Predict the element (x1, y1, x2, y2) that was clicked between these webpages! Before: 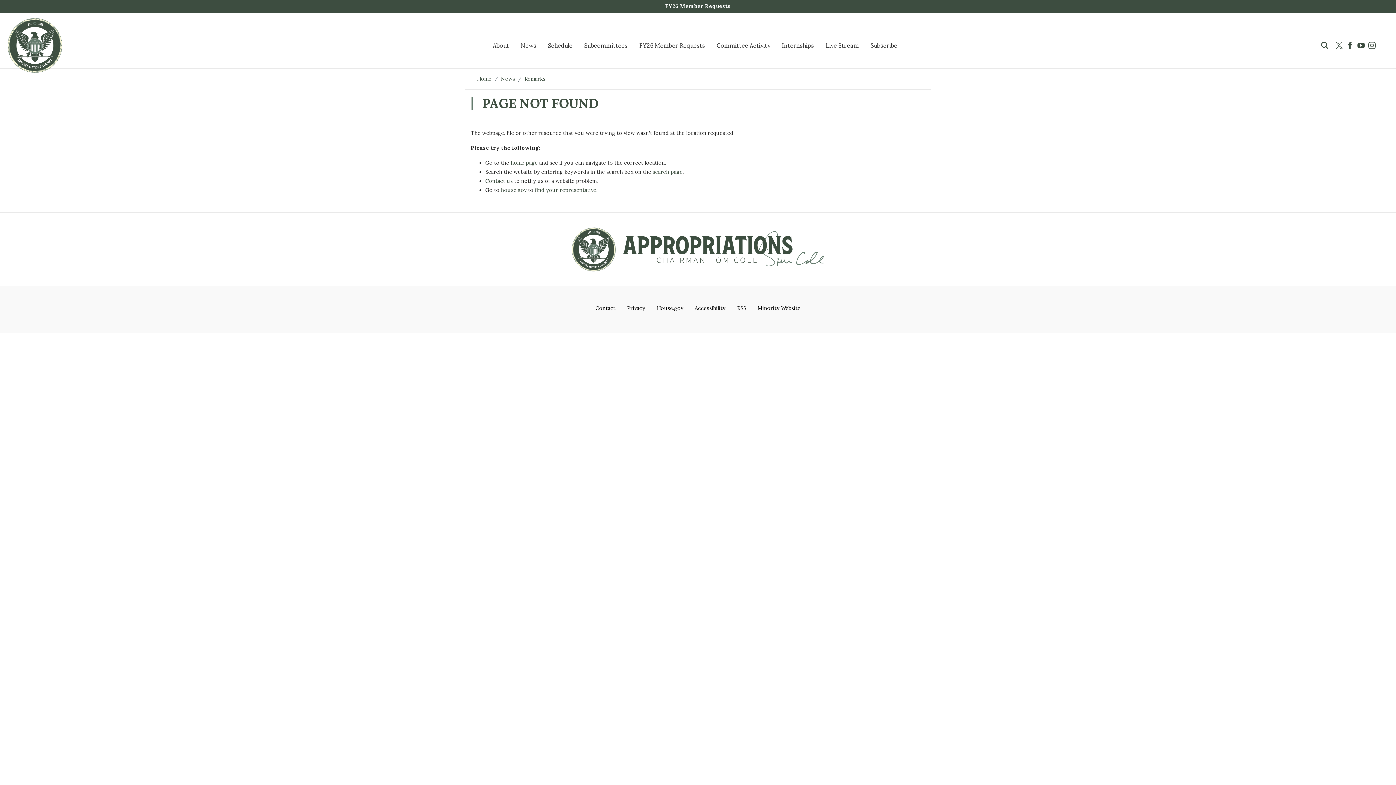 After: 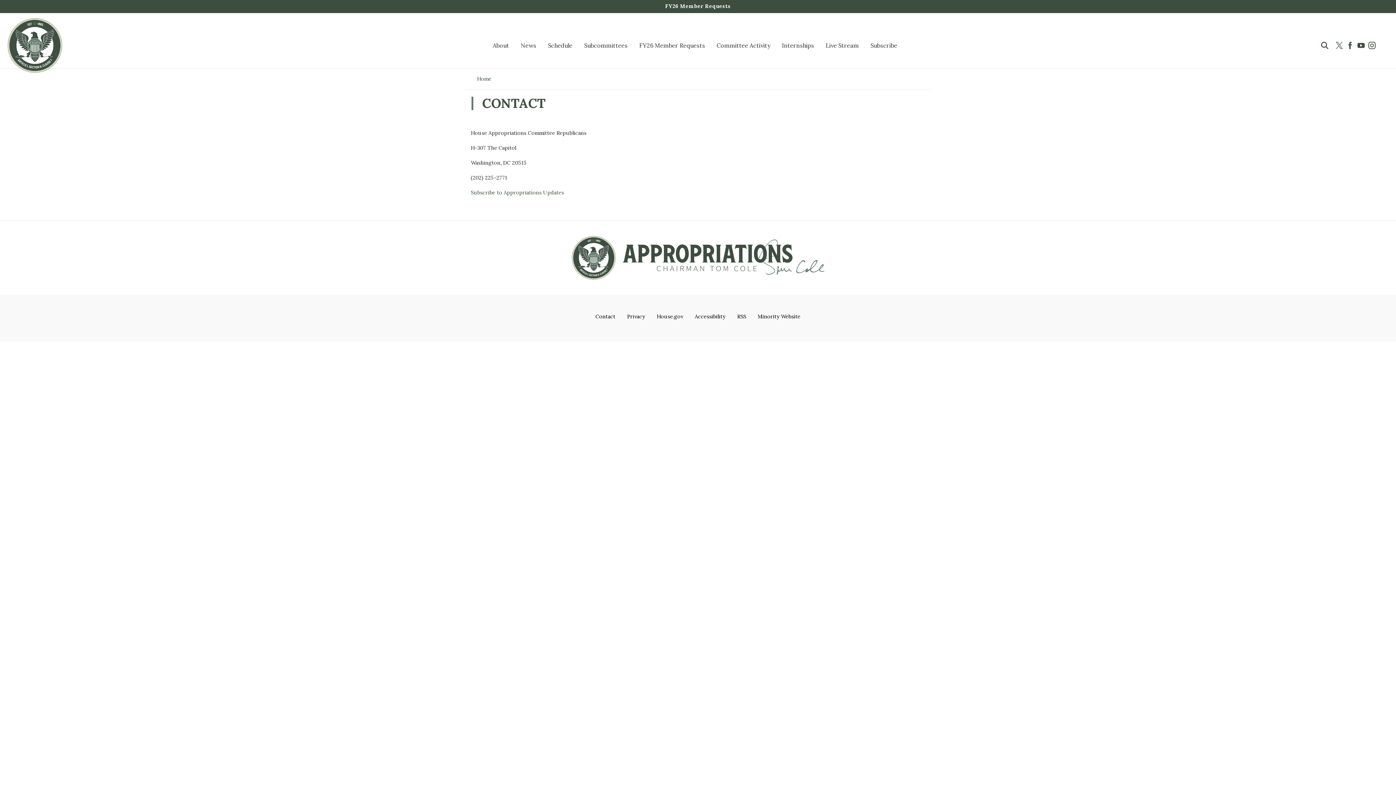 Action: bbox: (485, 177, 512, 184) label: Contact us